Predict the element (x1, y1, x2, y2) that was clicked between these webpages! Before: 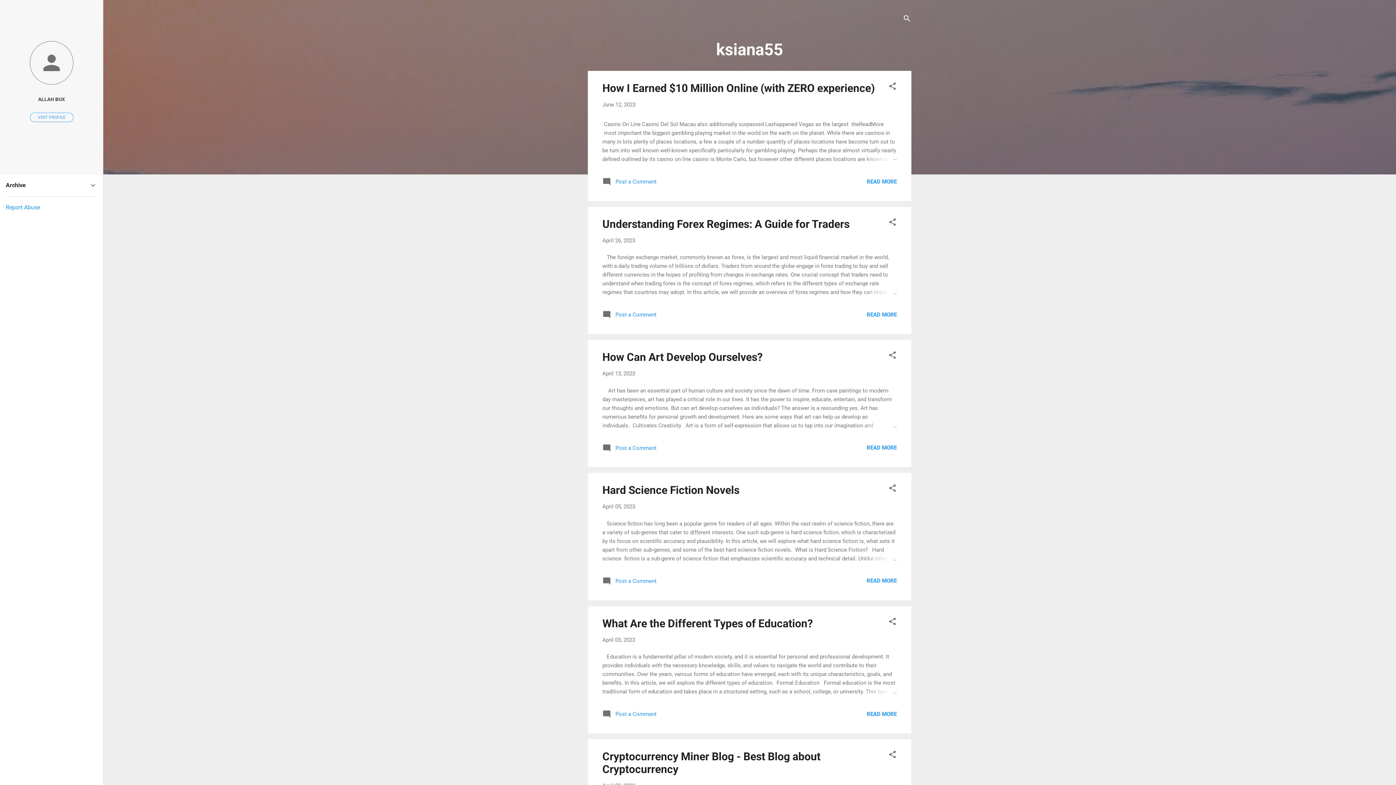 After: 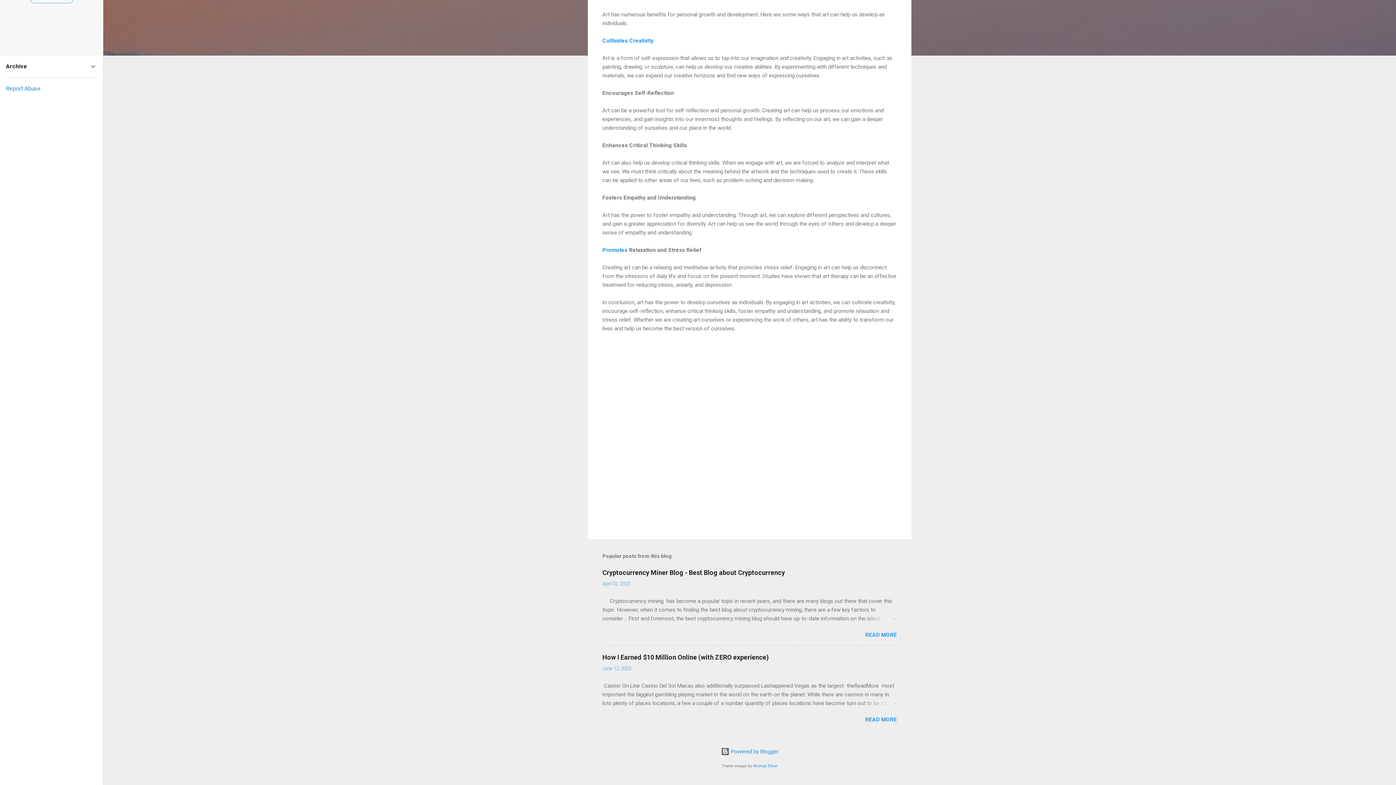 Action: bbox: (602, 447, 656, 454) label:  Post a Comment